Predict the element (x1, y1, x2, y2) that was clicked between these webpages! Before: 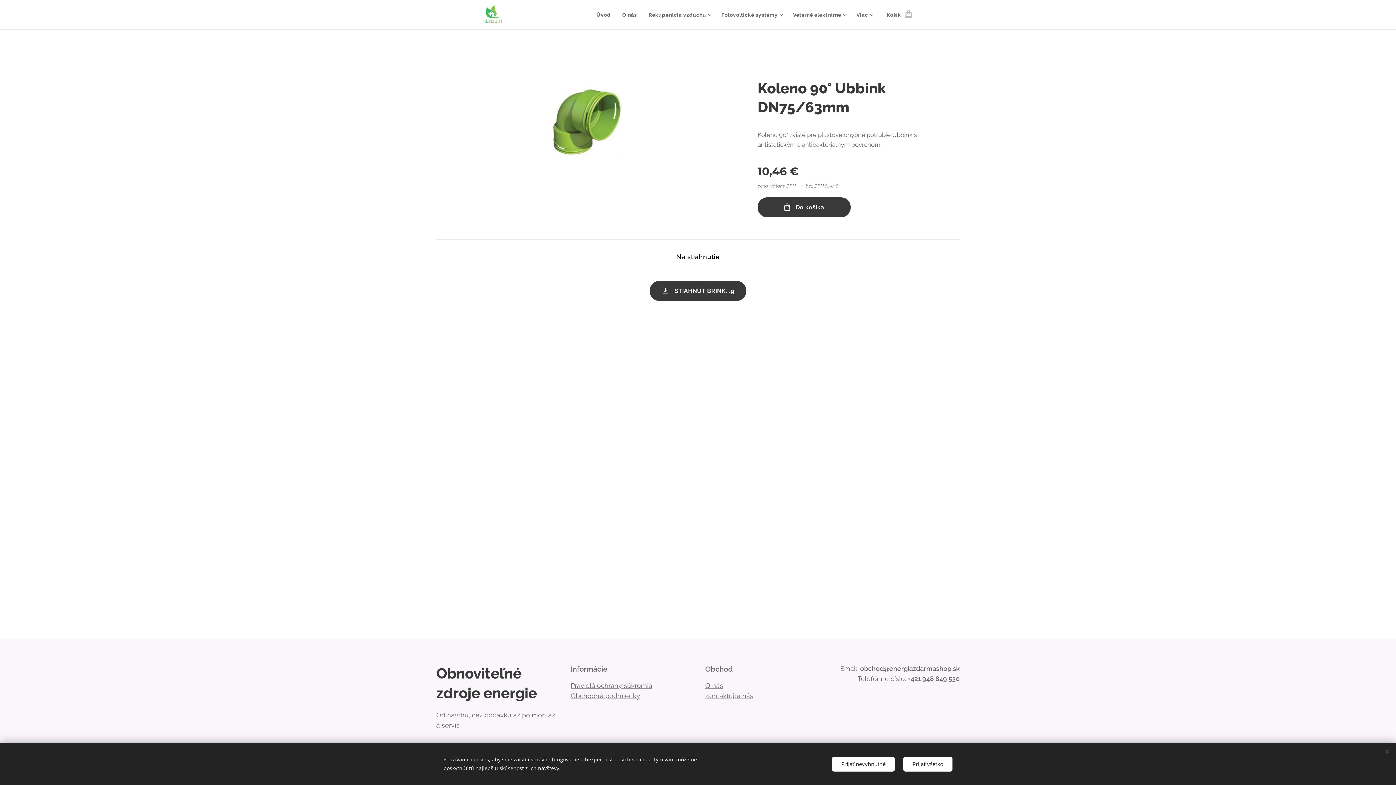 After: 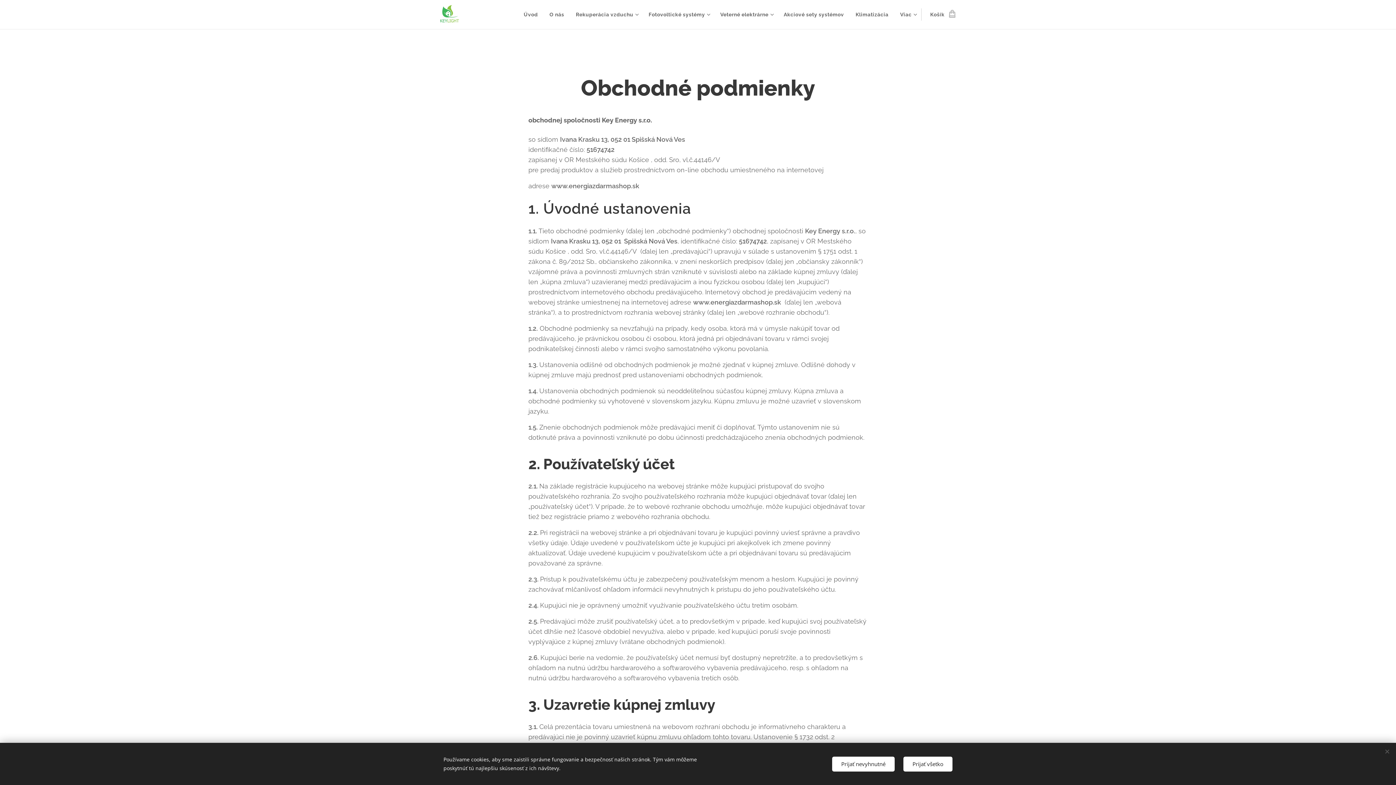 Action: bbox: (570, 692, 640, 700) label: Obchodné podmienky